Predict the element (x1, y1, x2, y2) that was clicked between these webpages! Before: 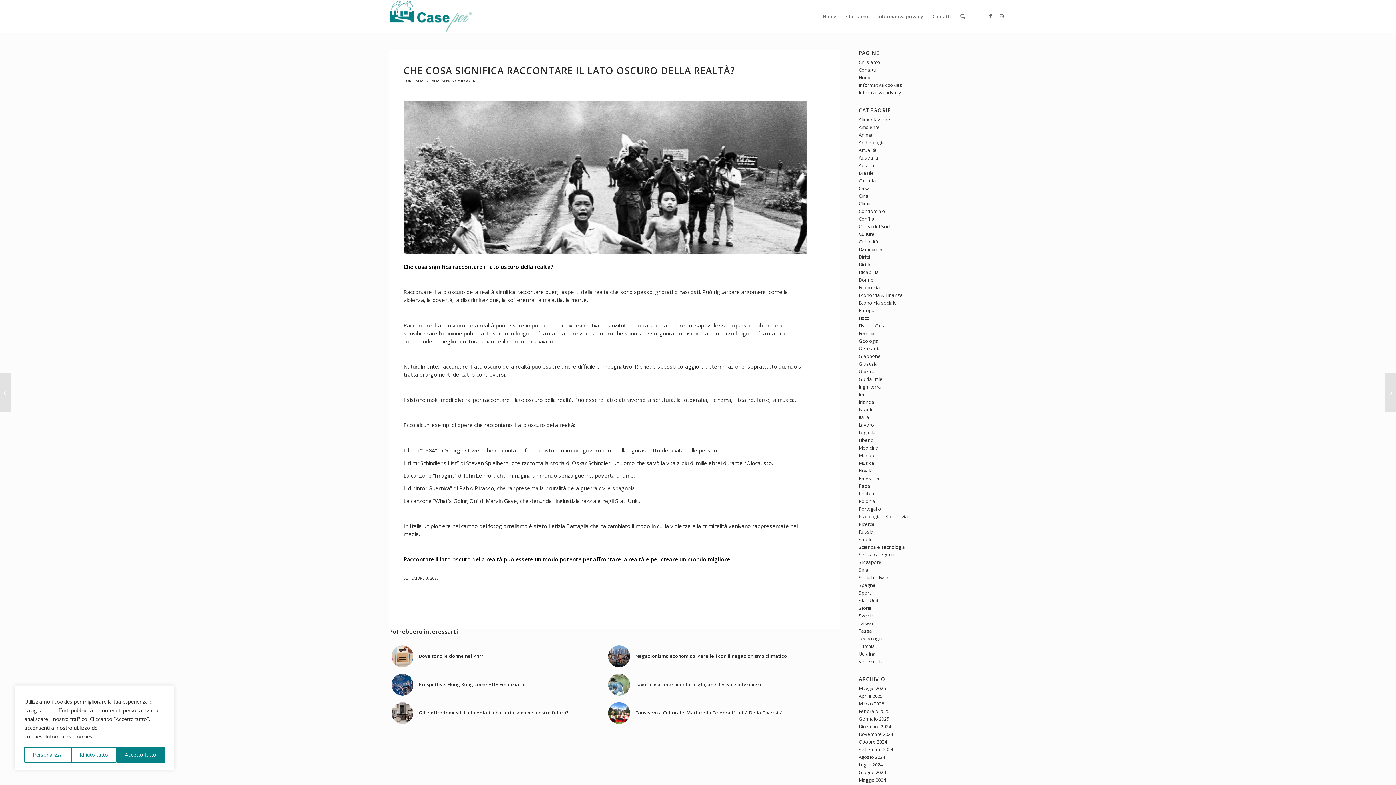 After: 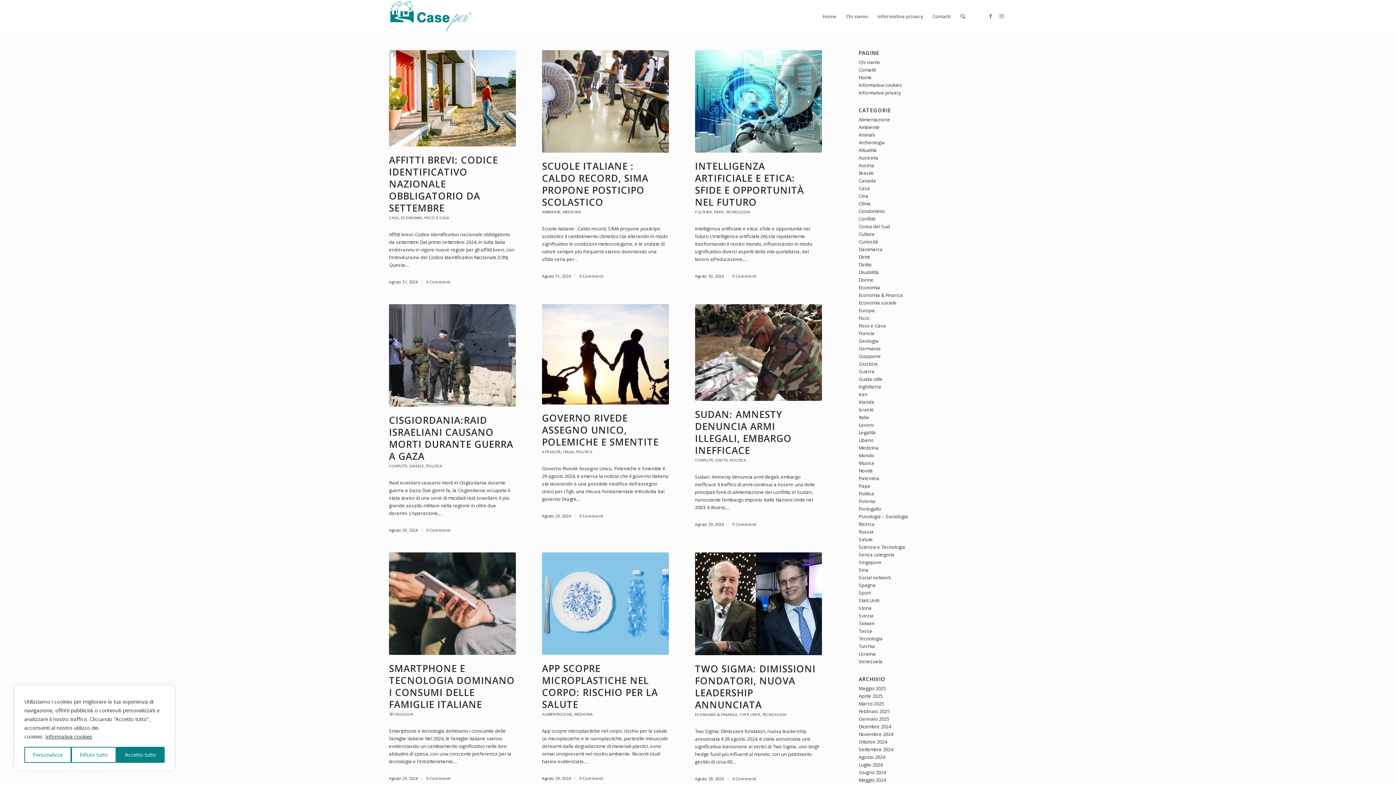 Action: label: Agosto 2024 bbox: (858, 754, 885, 760)